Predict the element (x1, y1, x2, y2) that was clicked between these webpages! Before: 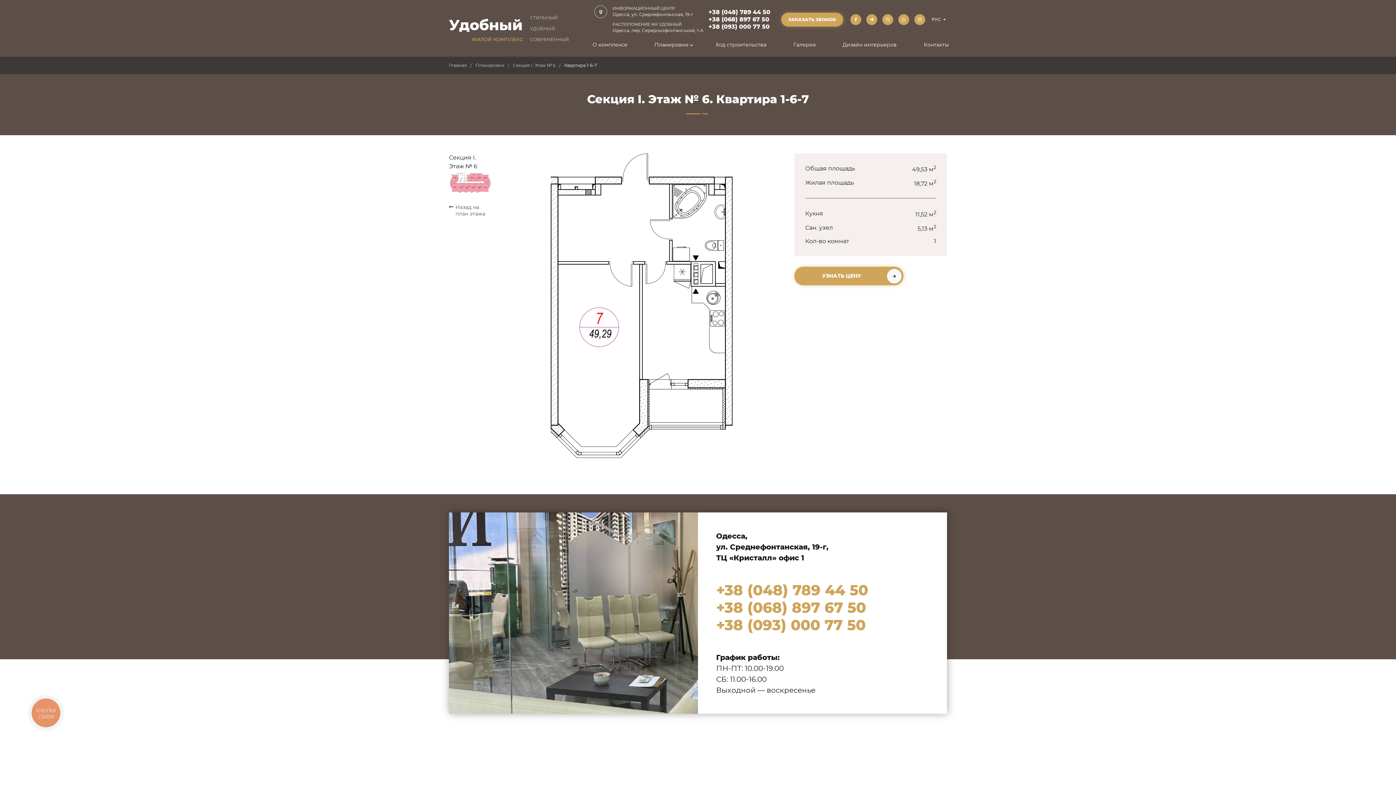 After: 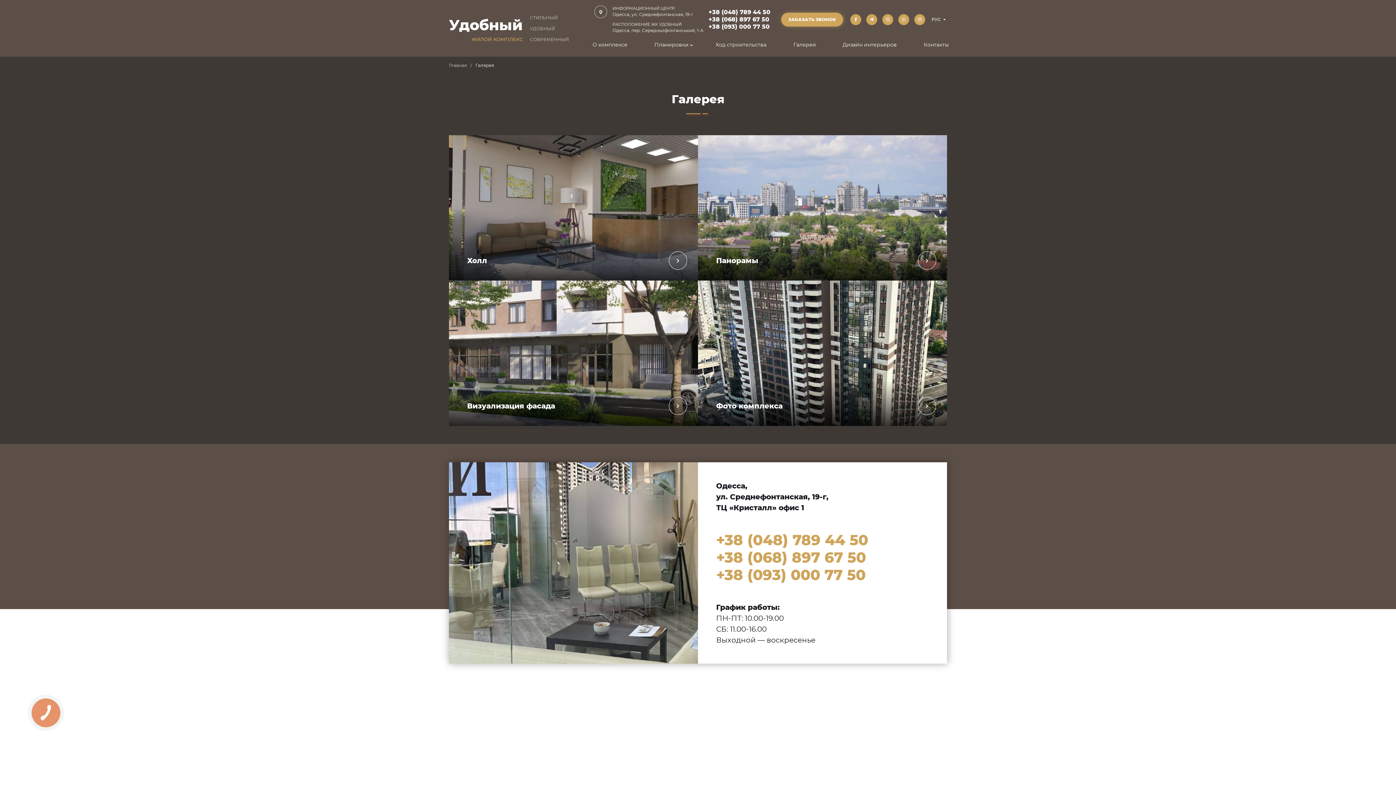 Action: bbox: (793, 39, 815, 51) label: Галерея